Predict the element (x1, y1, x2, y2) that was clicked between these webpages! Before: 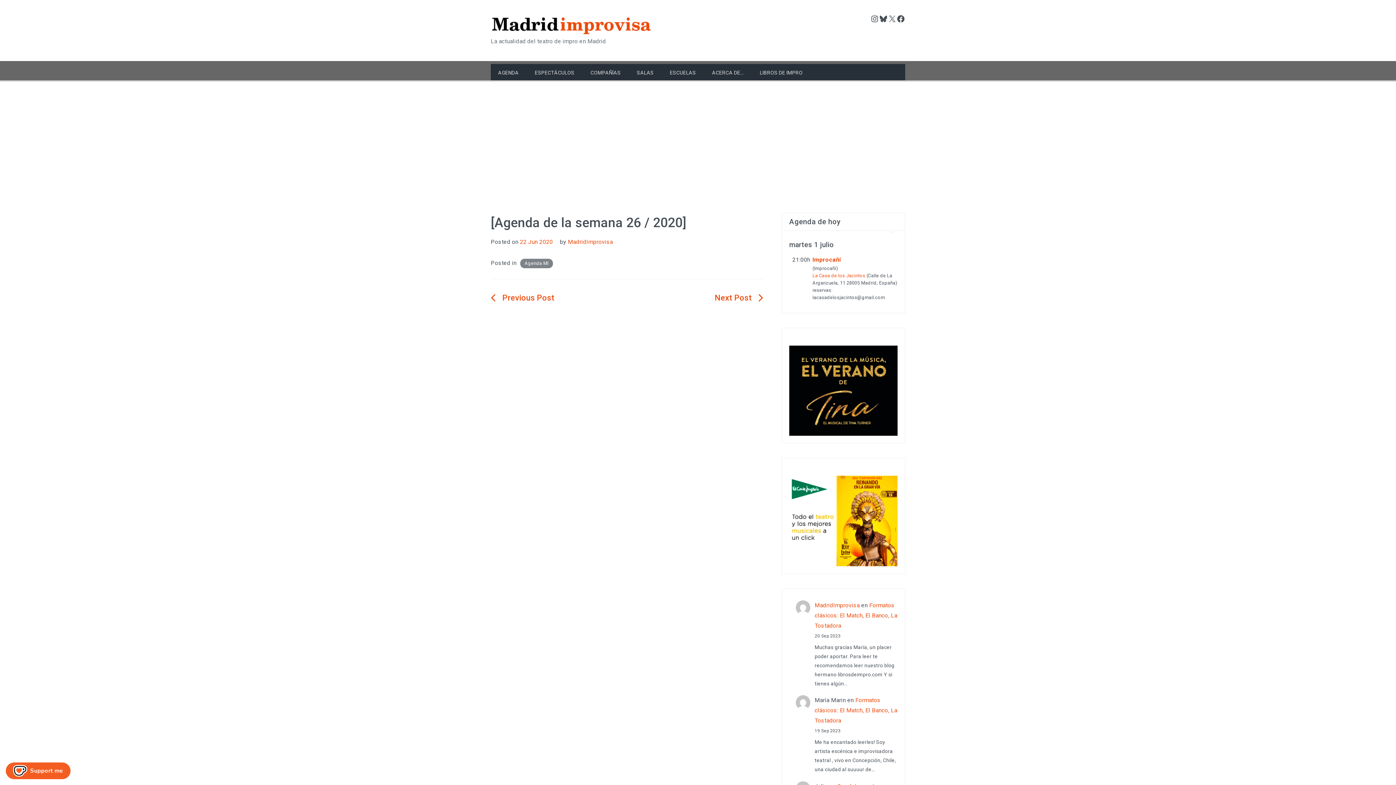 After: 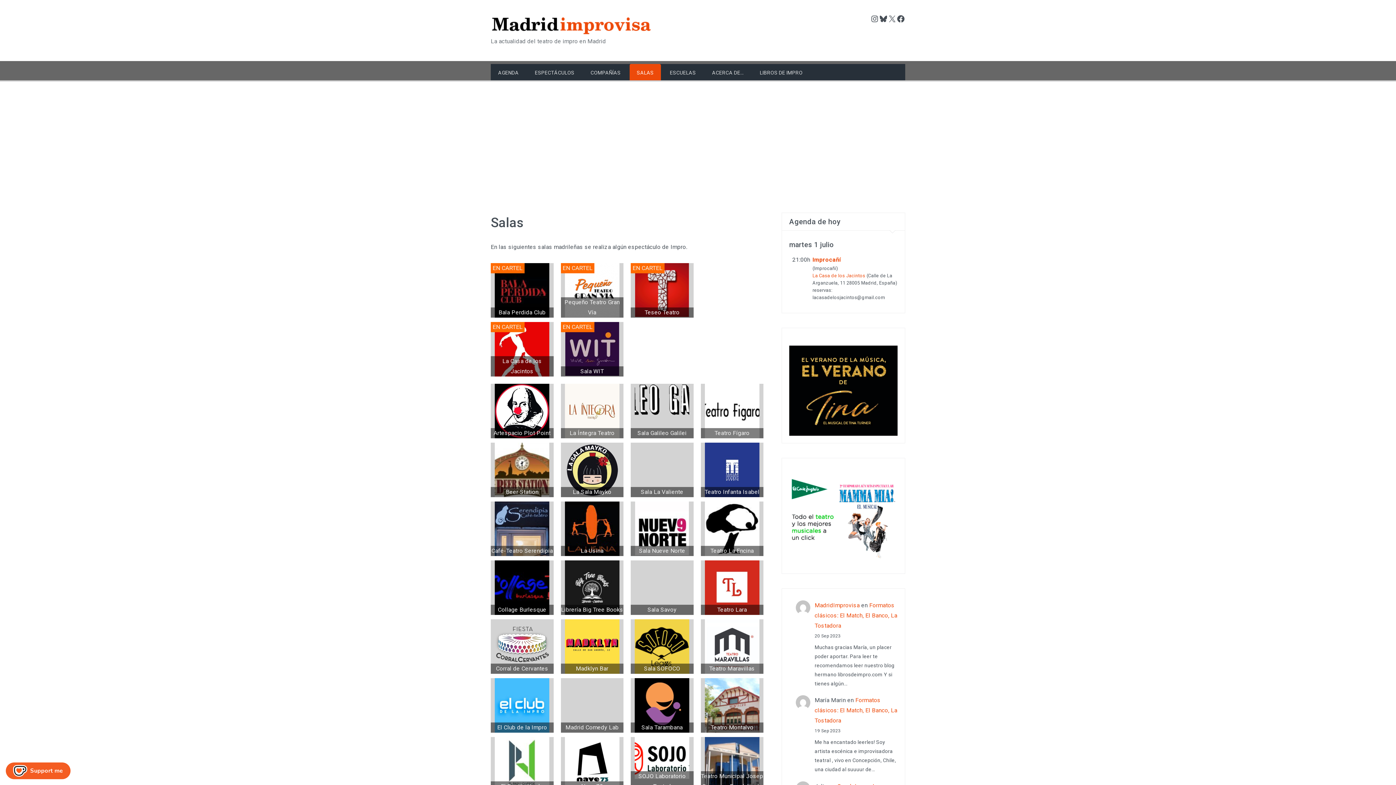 Action: label: SALAS bbox: (629, 64, 661, 80)